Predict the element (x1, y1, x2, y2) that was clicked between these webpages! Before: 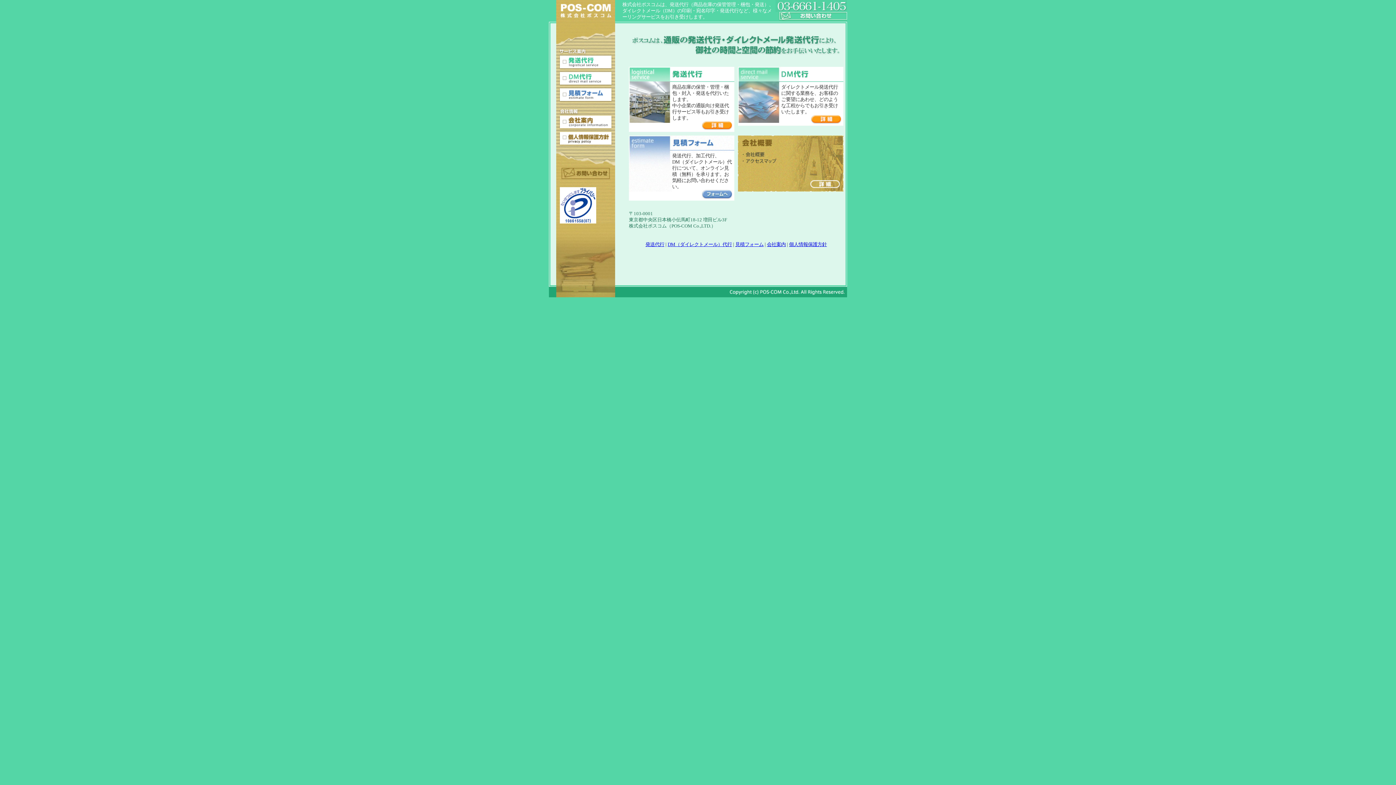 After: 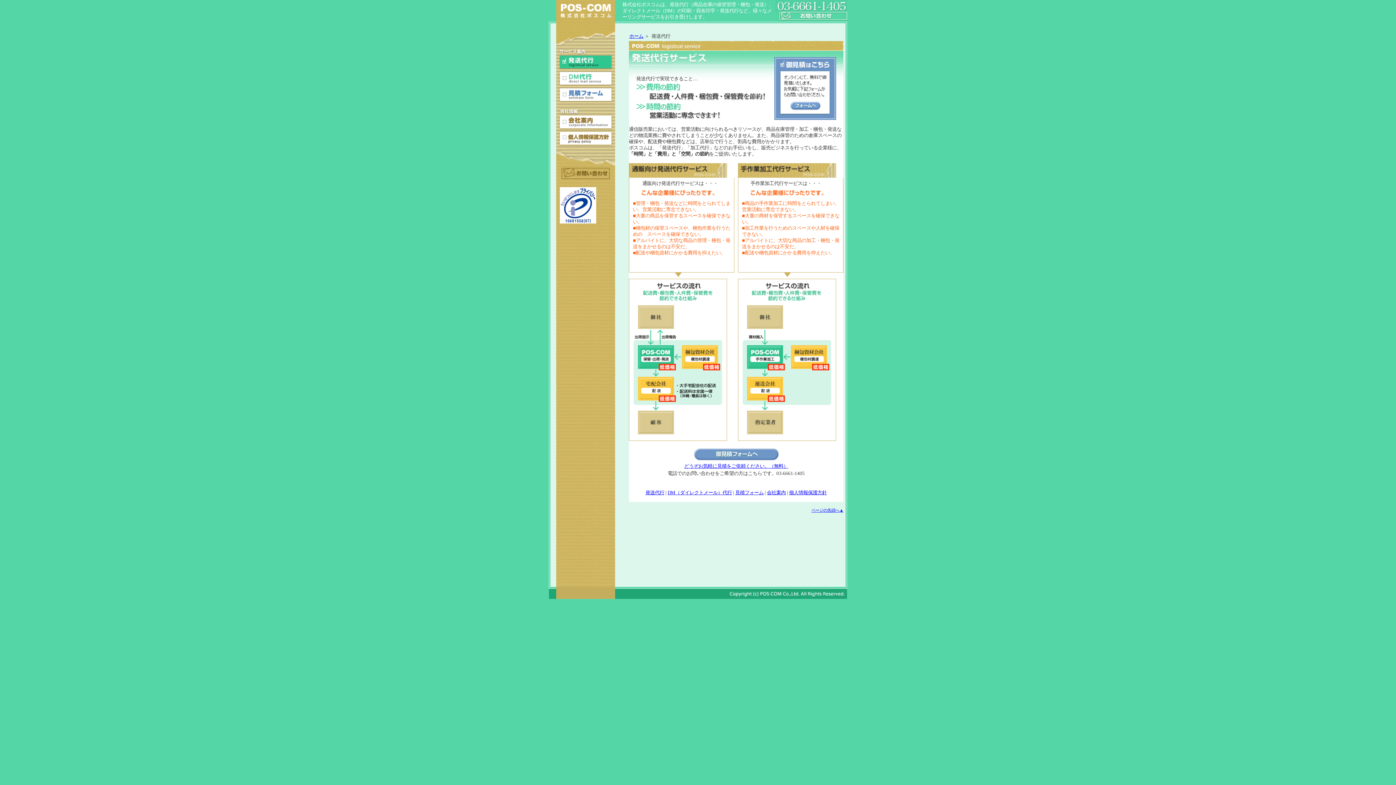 Action: label: 発送代行 bbox: (645, 241, 664, 247)